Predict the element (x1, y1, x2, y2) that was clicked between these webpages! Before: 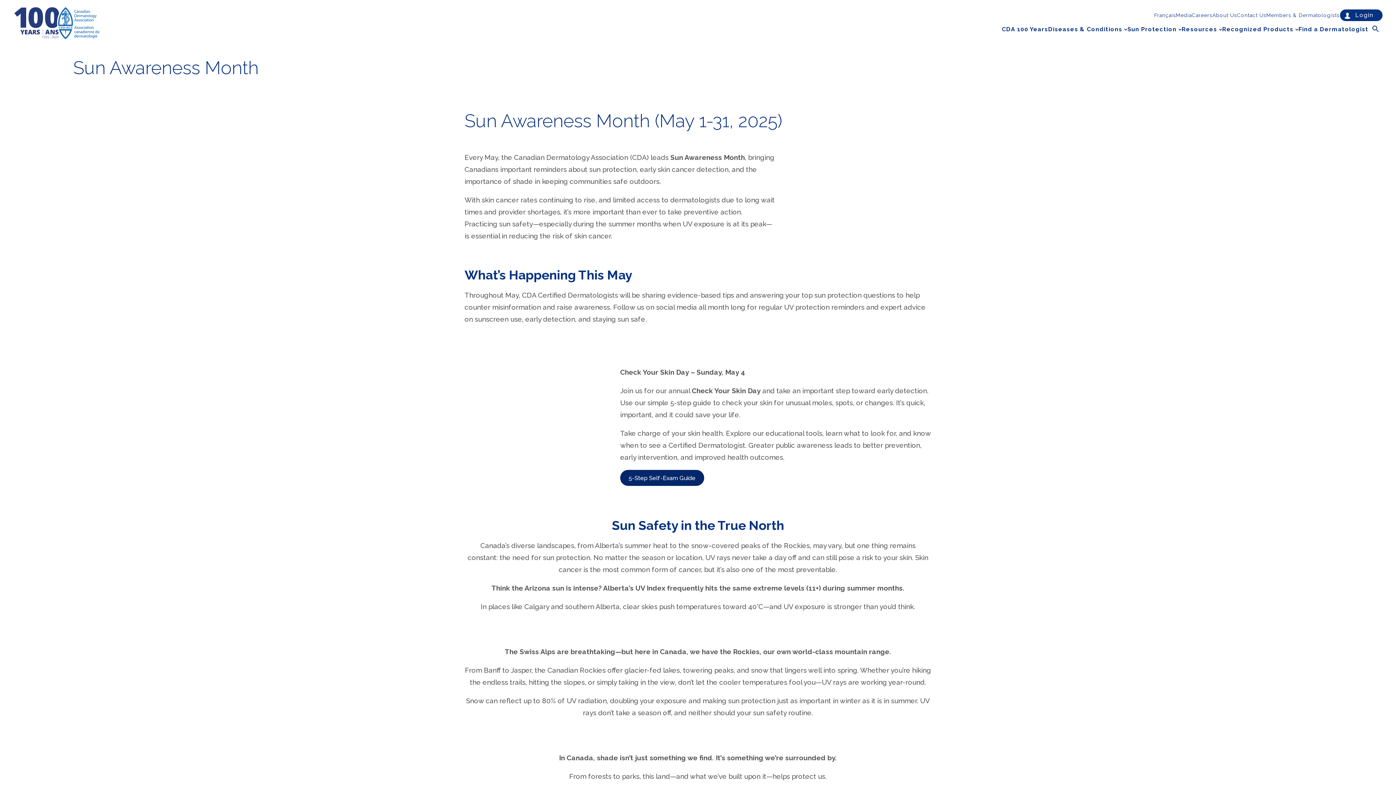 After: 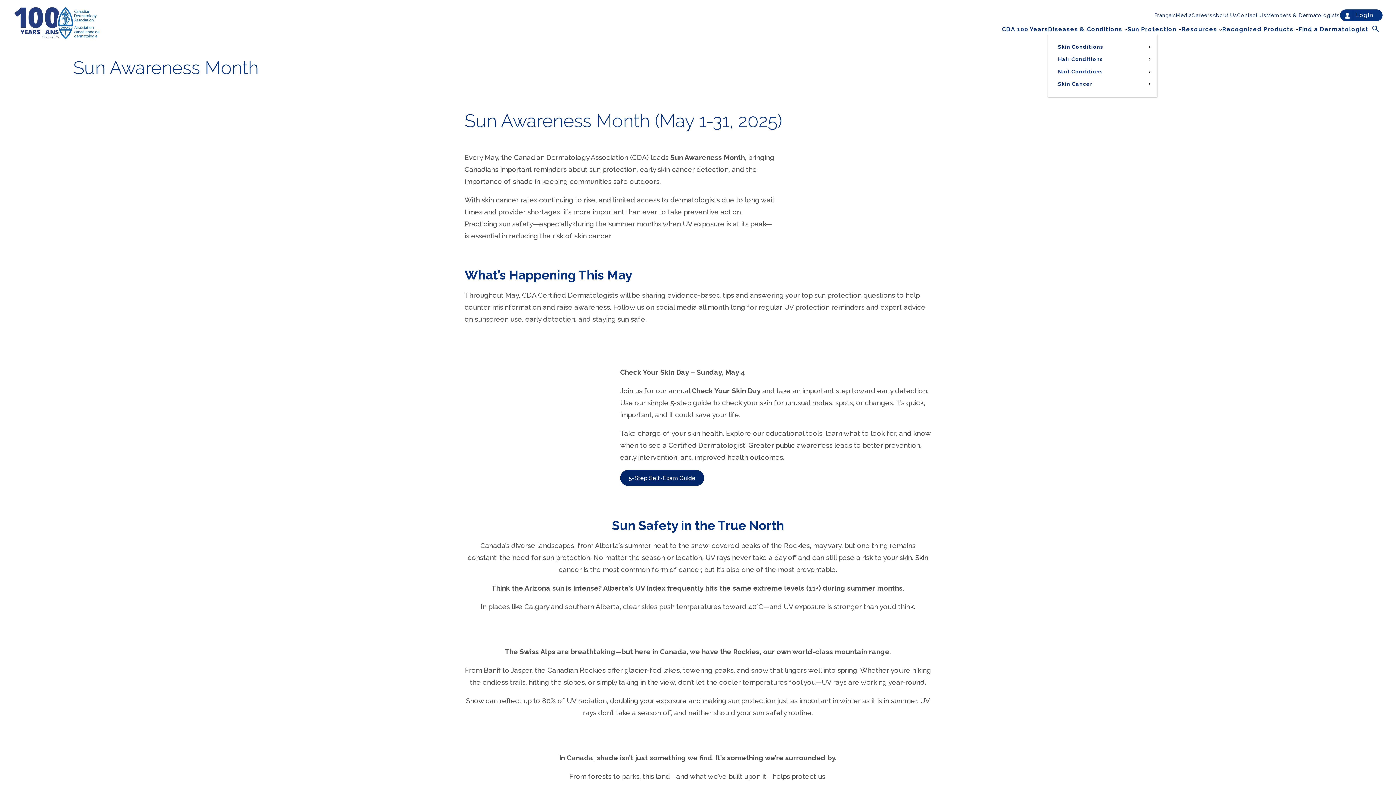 Action: bbox: (1048, 24, 1122, 34) label: Diseases & Conditions